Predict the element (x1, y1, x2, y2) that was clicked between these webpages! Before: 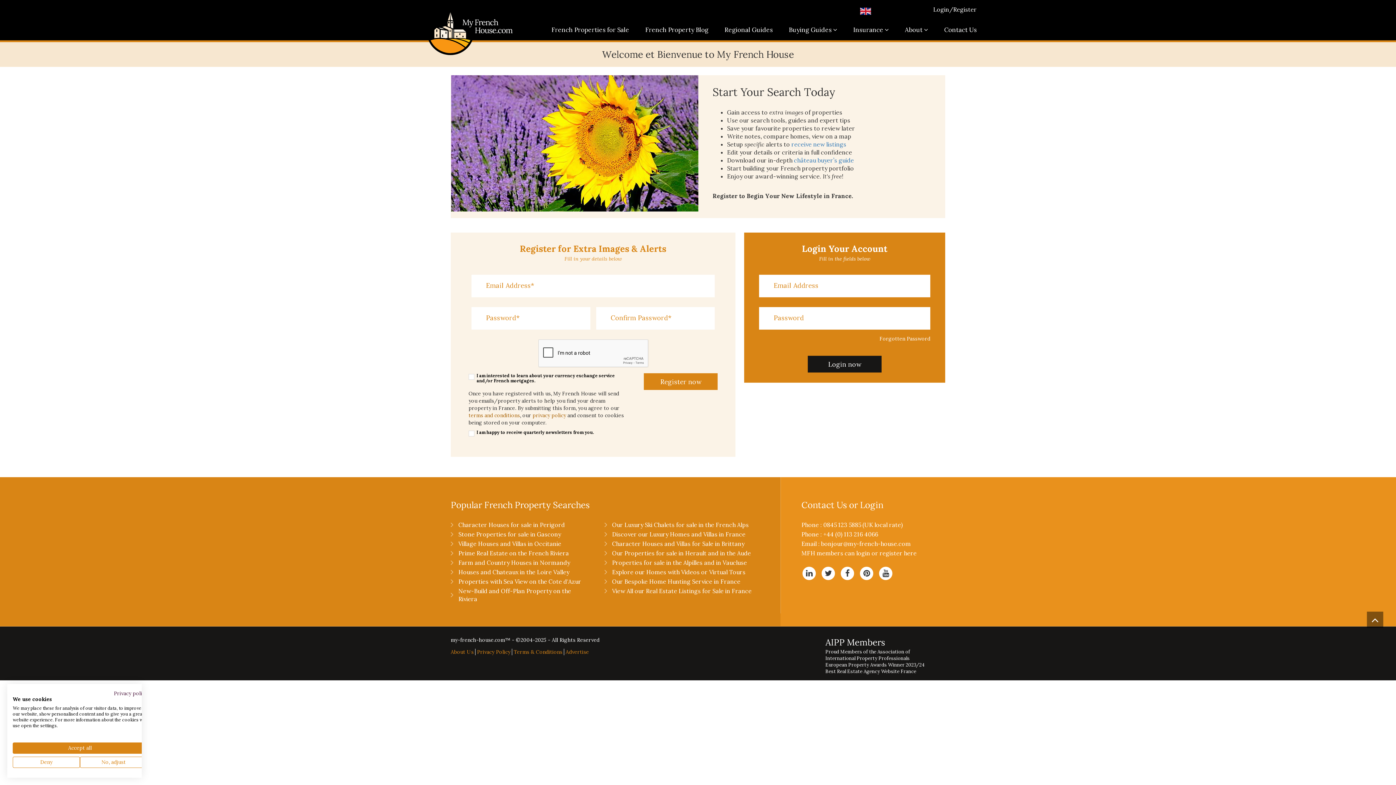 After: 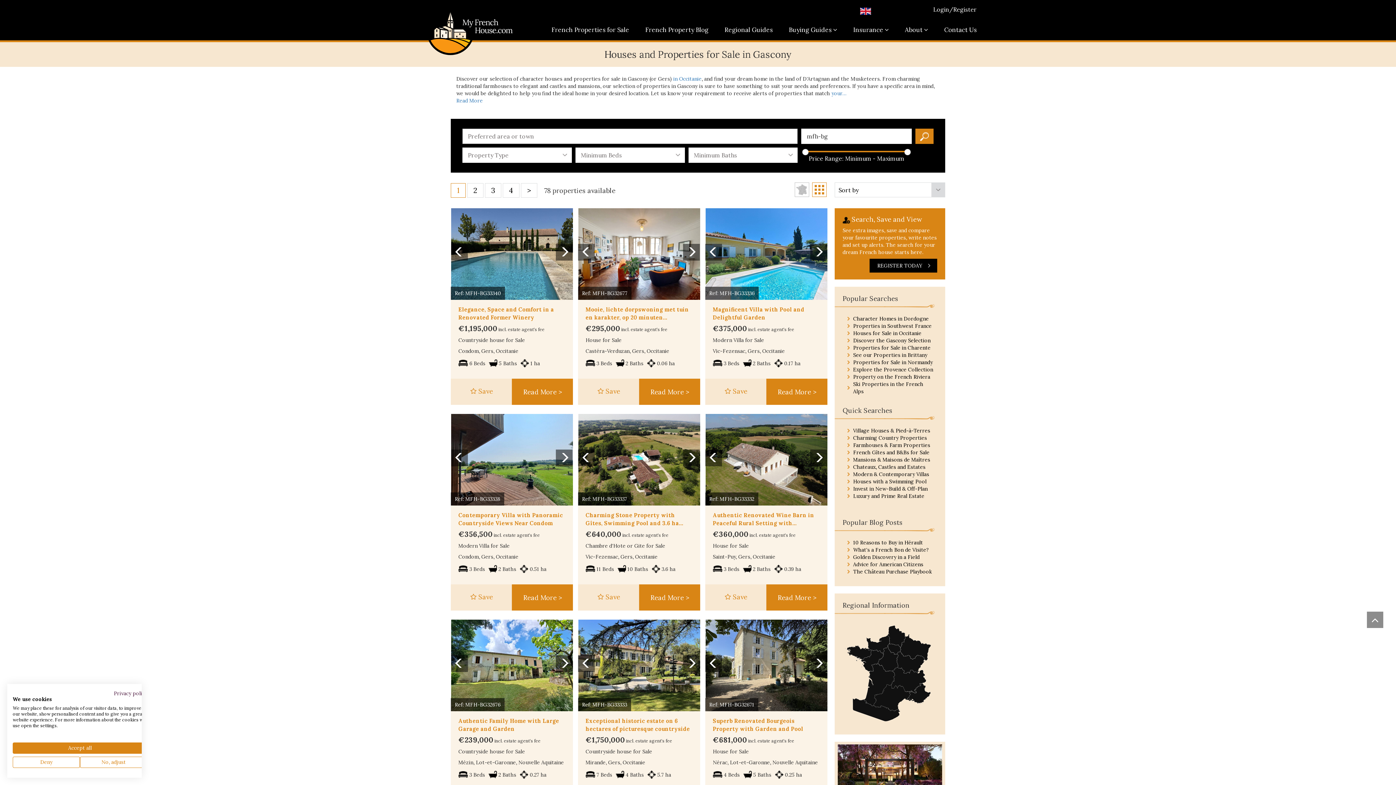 Action: label: Stone Properties for sale in Gascony bbox: (458, 530, 561, 538)